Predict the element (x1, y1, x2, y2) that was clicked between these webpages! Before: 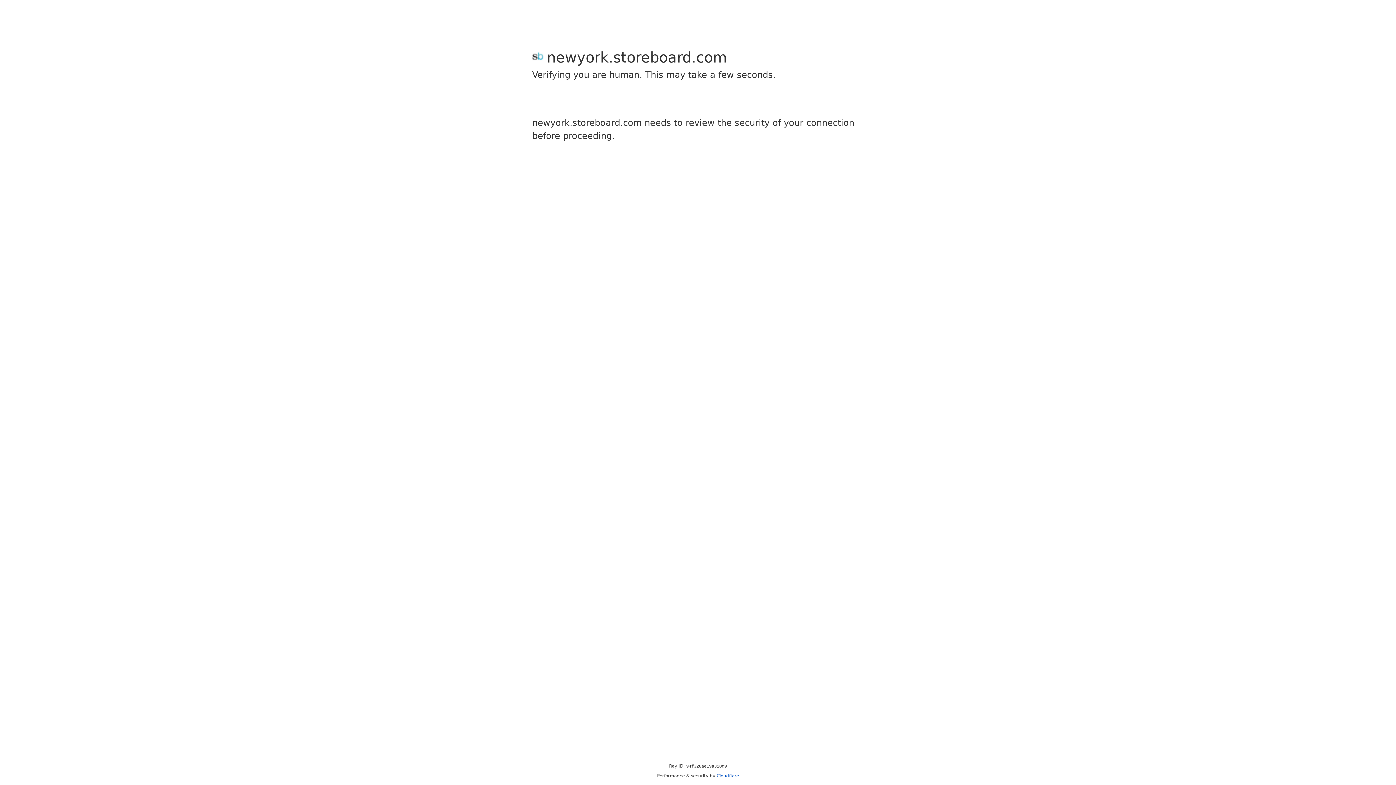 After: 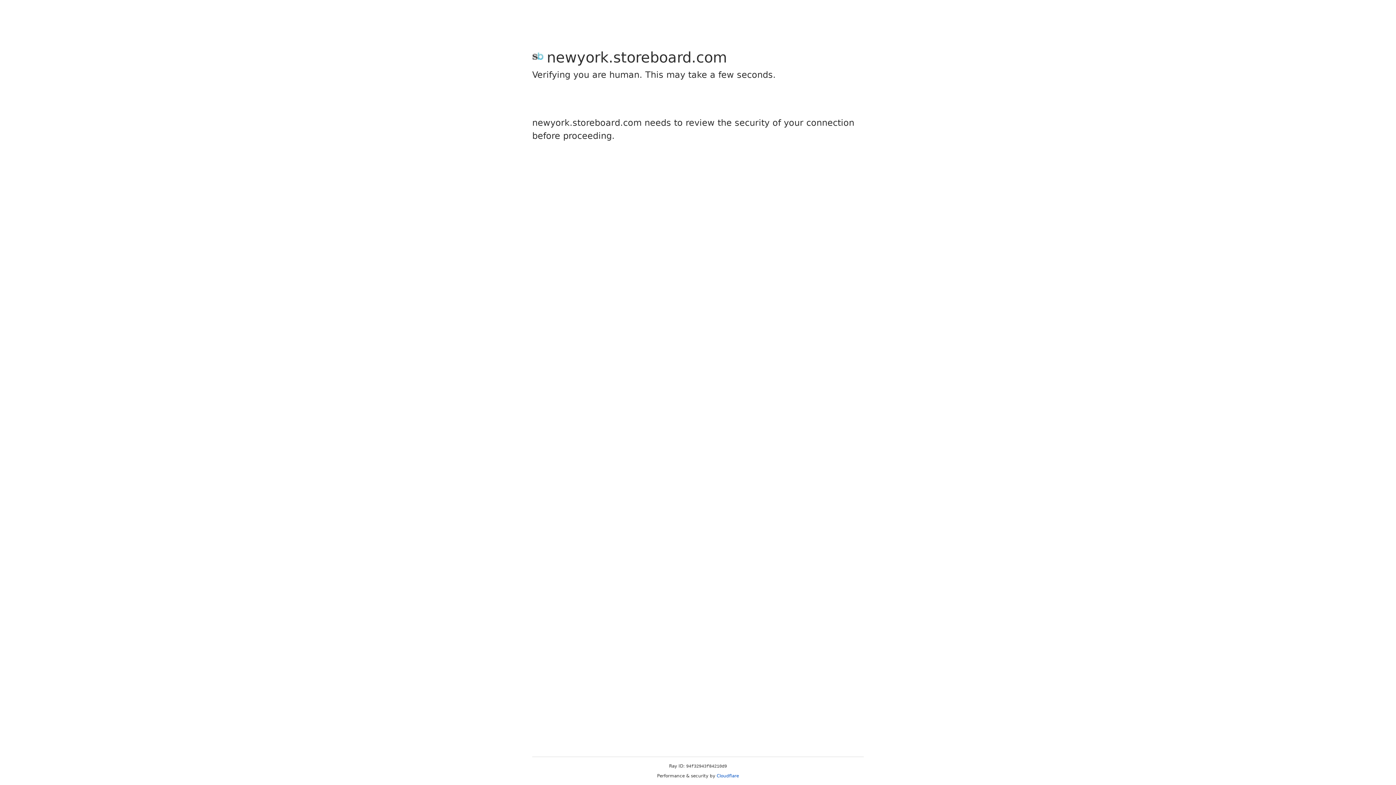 Action: bbox: (716, 773, 739, 778) label: Cloudflare